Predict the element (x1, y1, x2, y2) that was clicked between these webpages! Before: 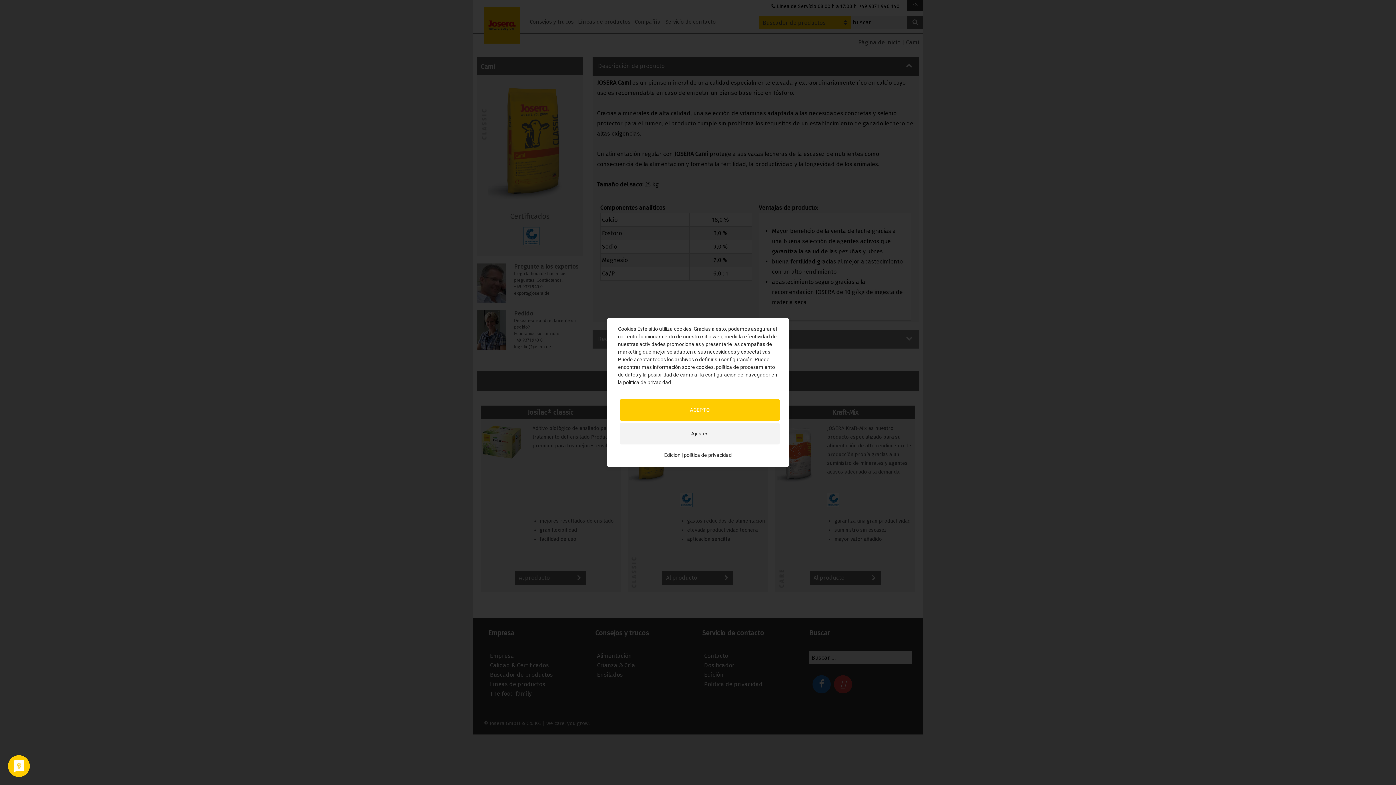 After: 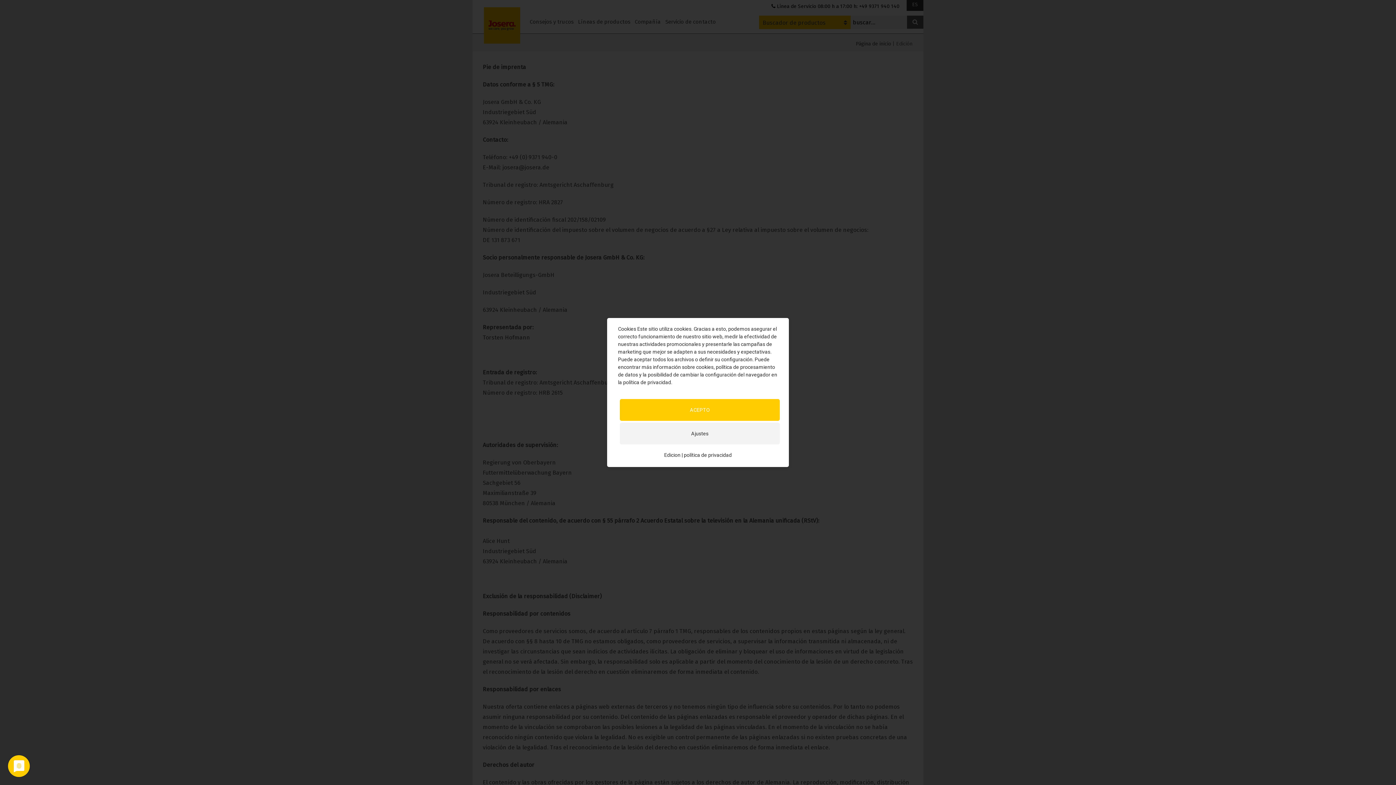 Action: bbox: (664, 450, 680, 460) label: Edicion